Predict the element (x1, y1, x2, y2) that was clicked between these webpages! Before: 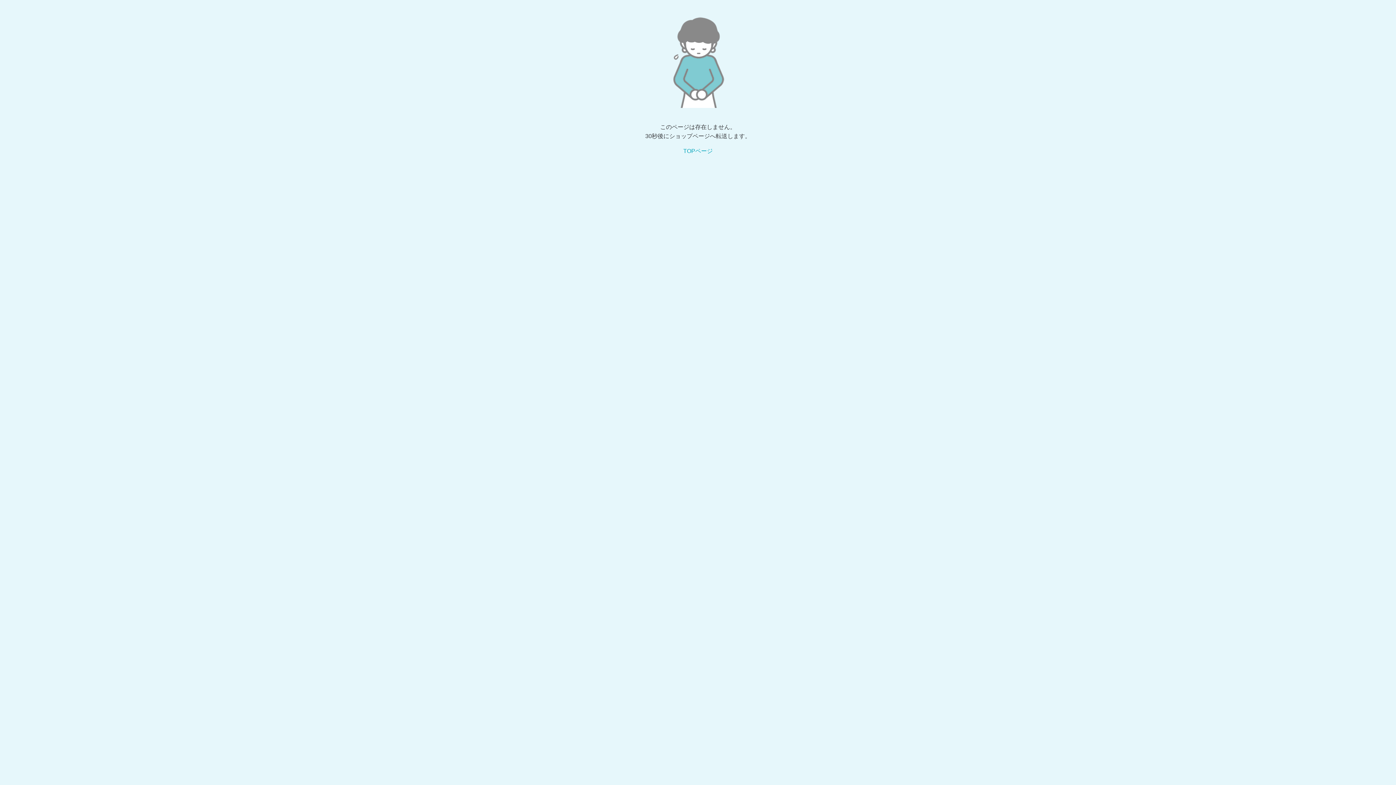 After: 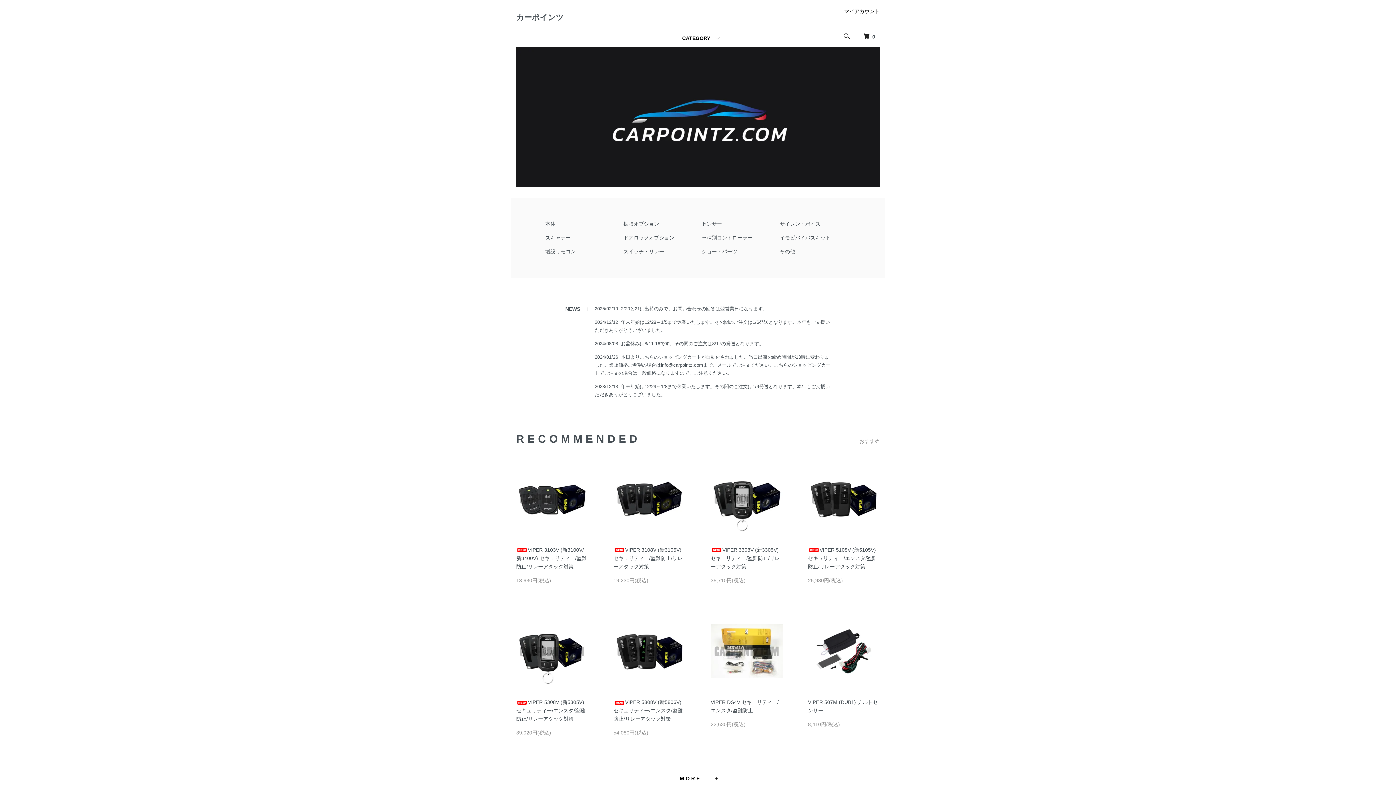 Action: bbox: (683, 148, 712, 154) label: TOPページ